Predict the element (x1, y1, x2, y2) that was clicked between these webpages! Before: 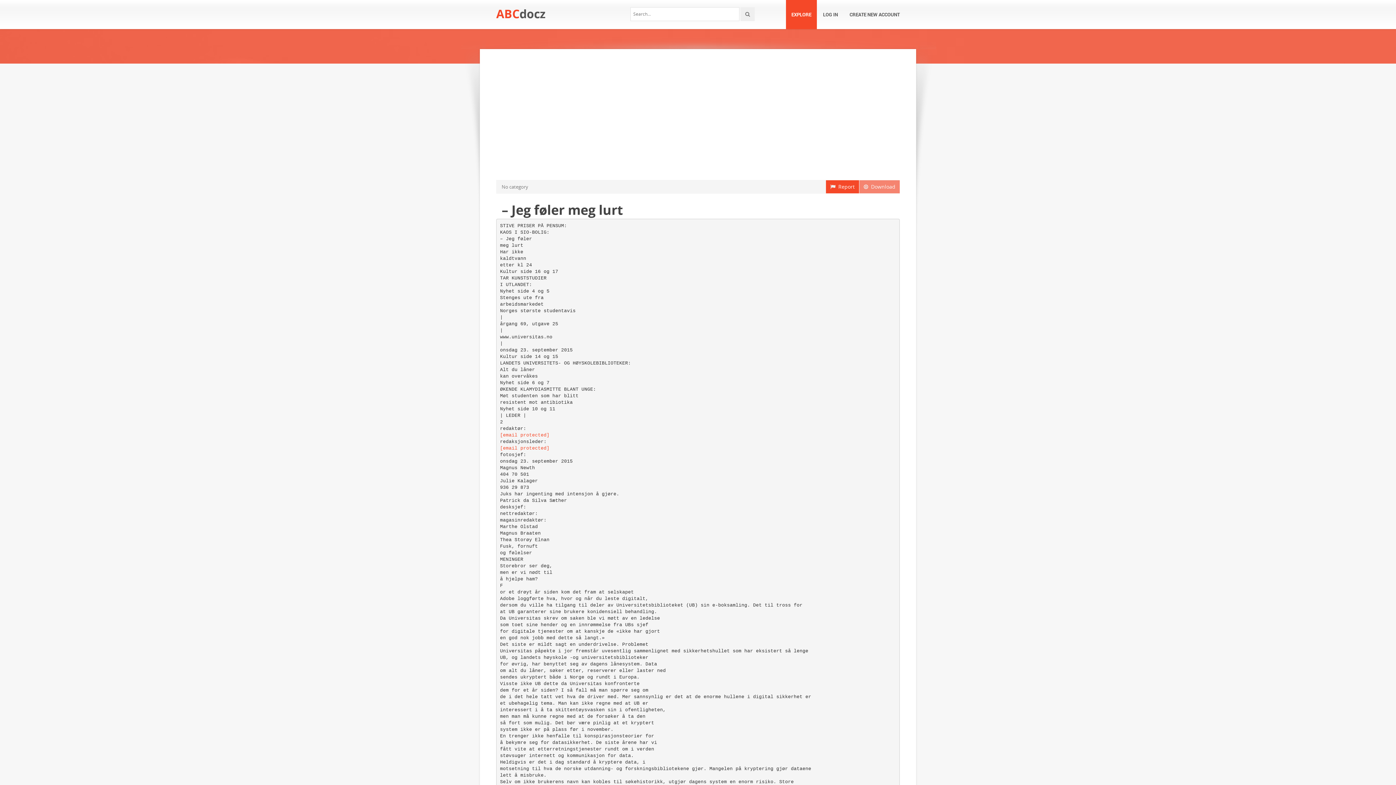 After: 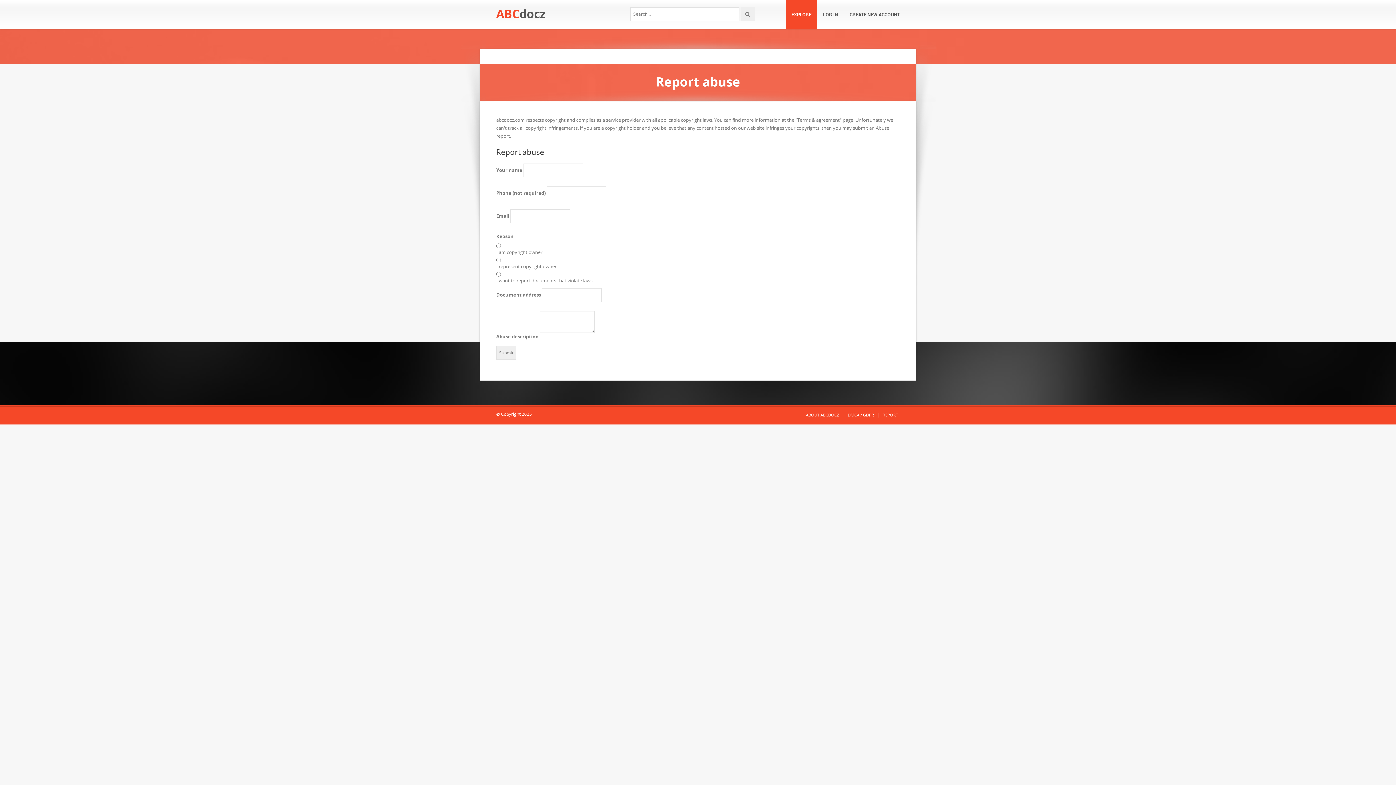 Action: bbox: (826, 180, 859, 193) label:   Report